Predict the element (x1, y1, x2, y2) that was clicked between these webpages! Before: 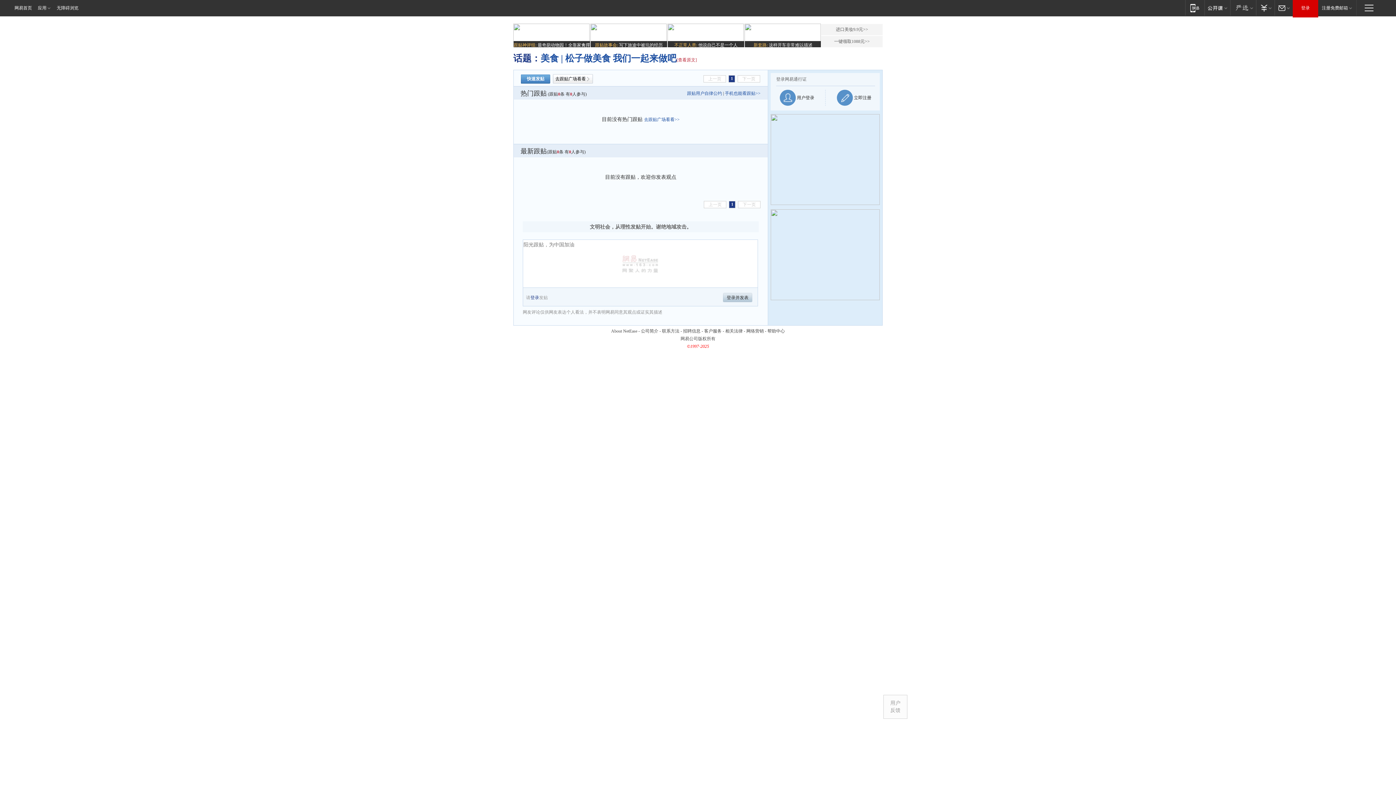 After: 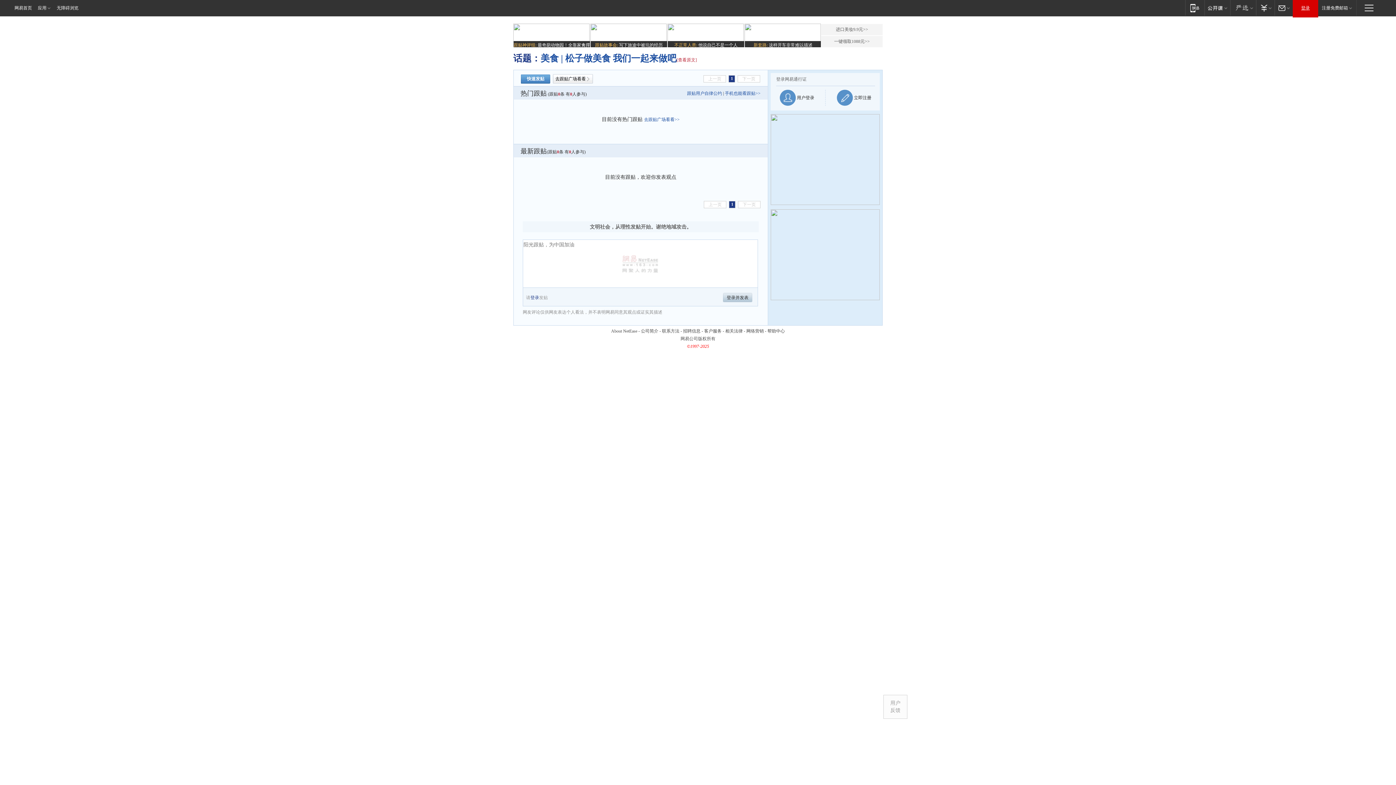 Action: bbox: (1293, 0, 1318, 16) label: 登录